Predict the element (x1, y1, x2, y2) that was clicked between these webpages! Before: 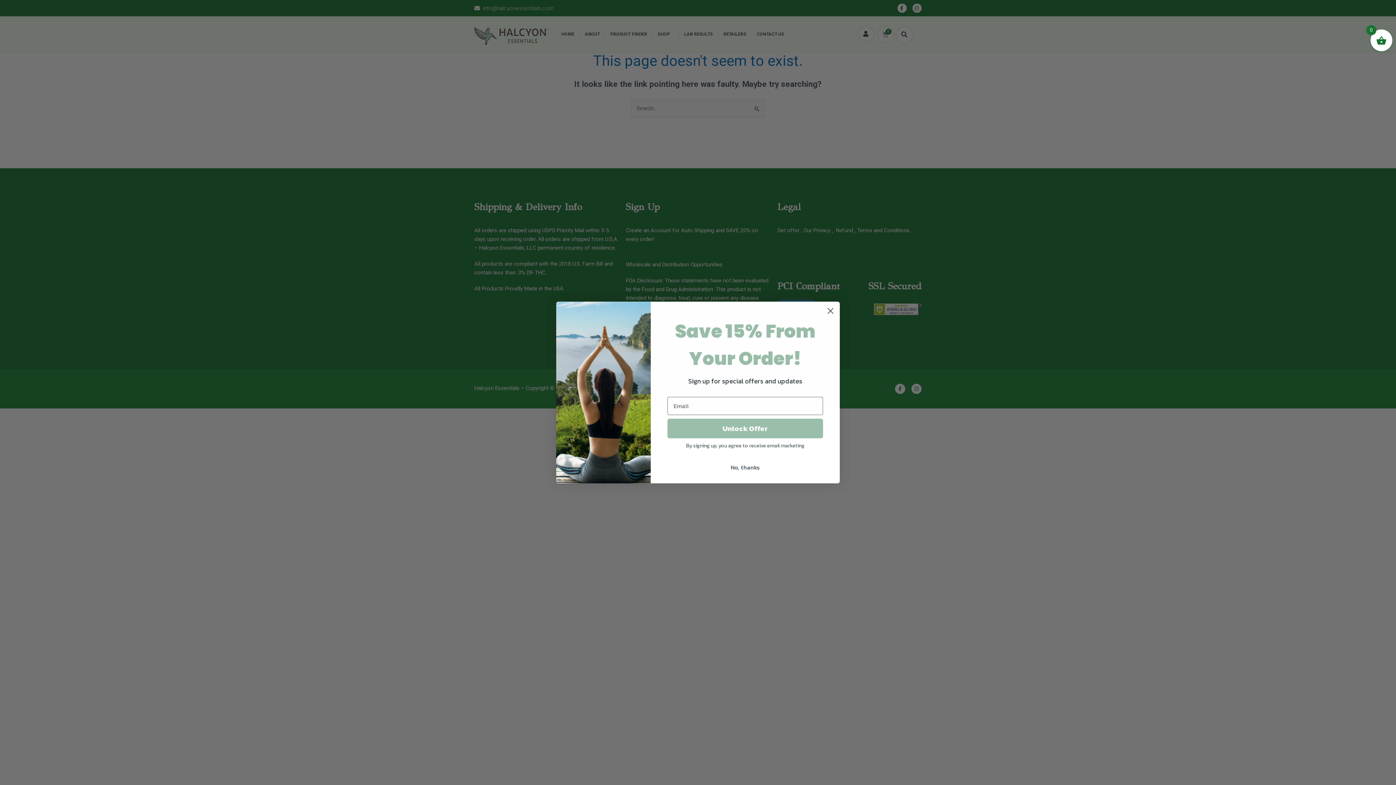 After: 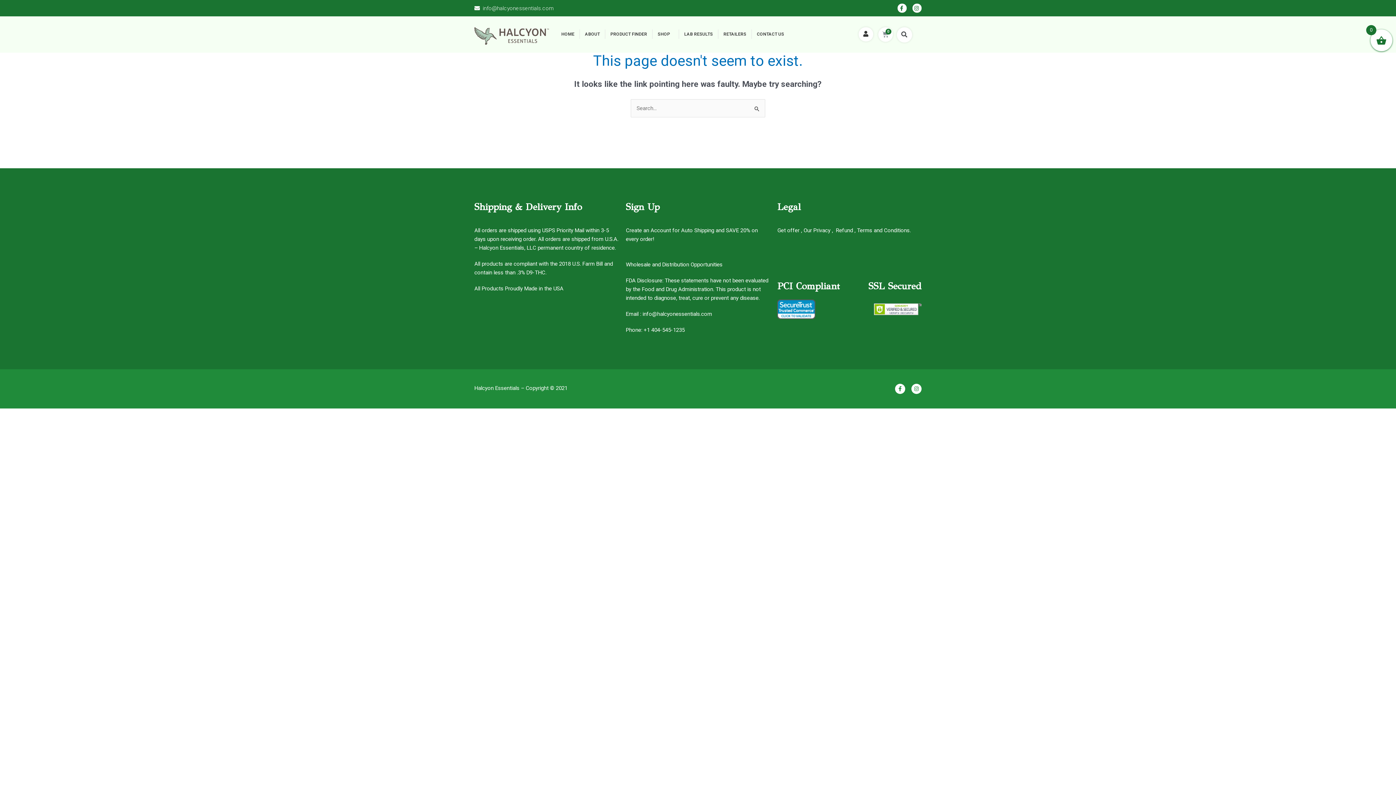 Action: label: No, thanks bbox: (667, 460, 823, 474)